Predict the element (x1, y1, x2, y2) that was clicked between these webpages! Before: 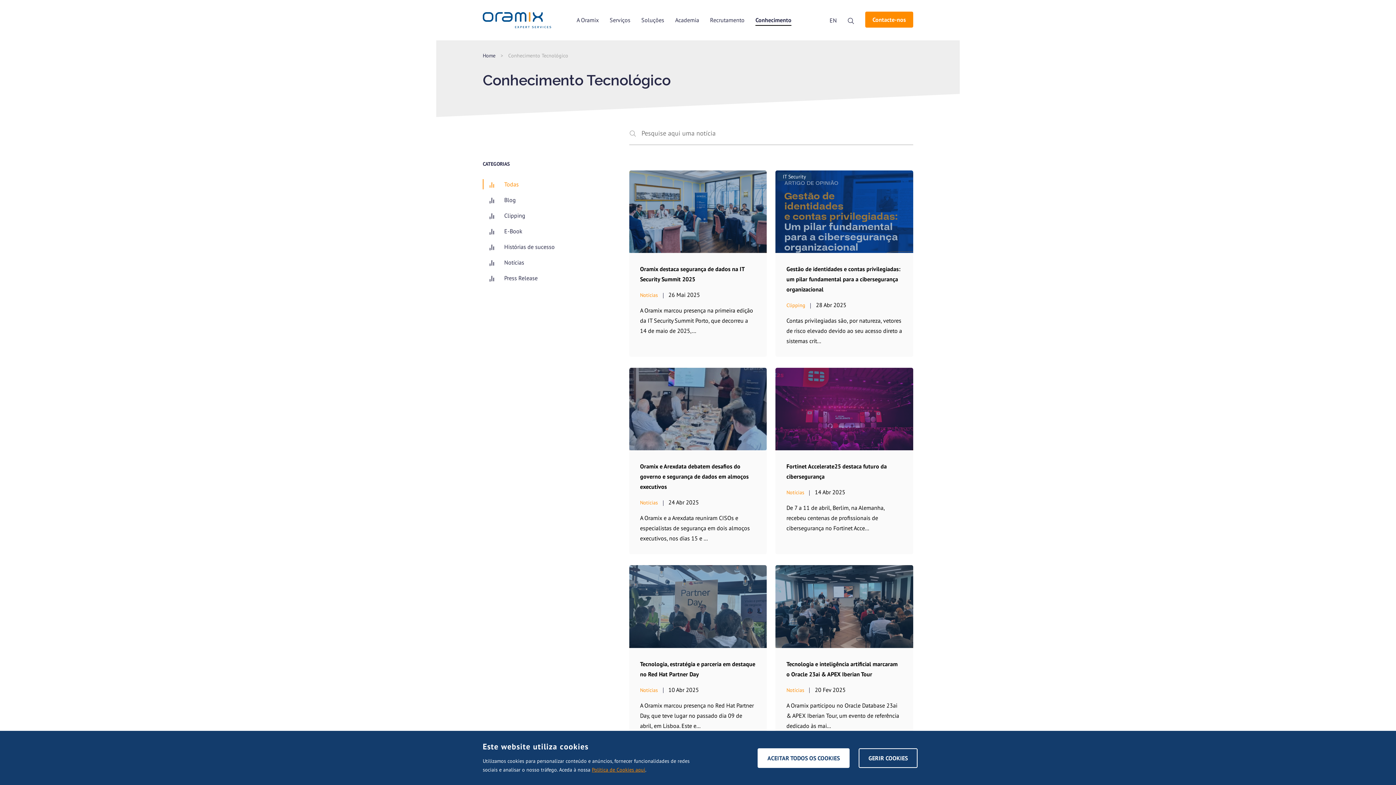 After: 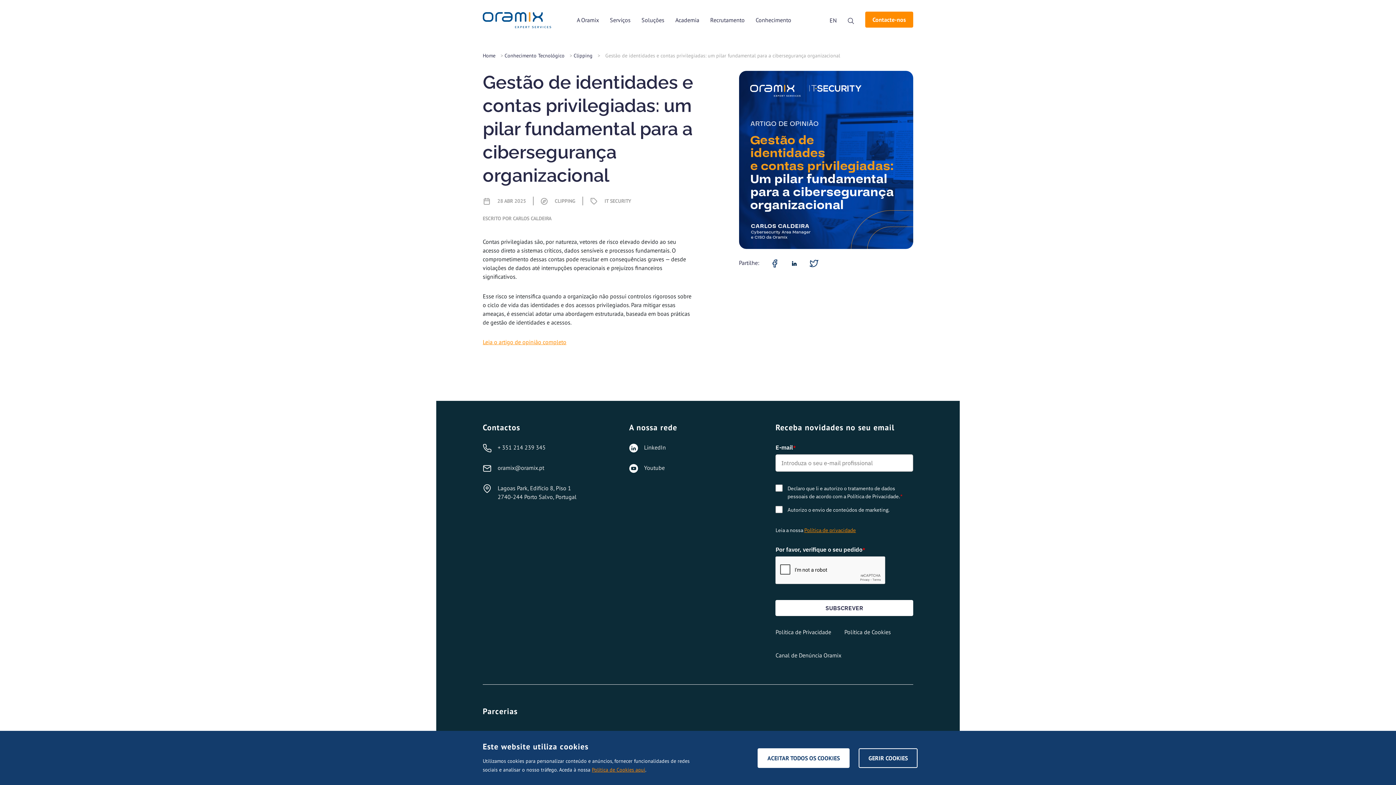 Action: label: IT Security
Gestão de identidades e contas privilegiadas: um pilar fundamental para a cibersegurança organizacional
Clipping  28 Abr 2025
Contas privilegiadas são, por natureza, vetores de risco elevado devido ao seu acesso direto a sistemas crít... bbox: (775, 170, 913, 357)